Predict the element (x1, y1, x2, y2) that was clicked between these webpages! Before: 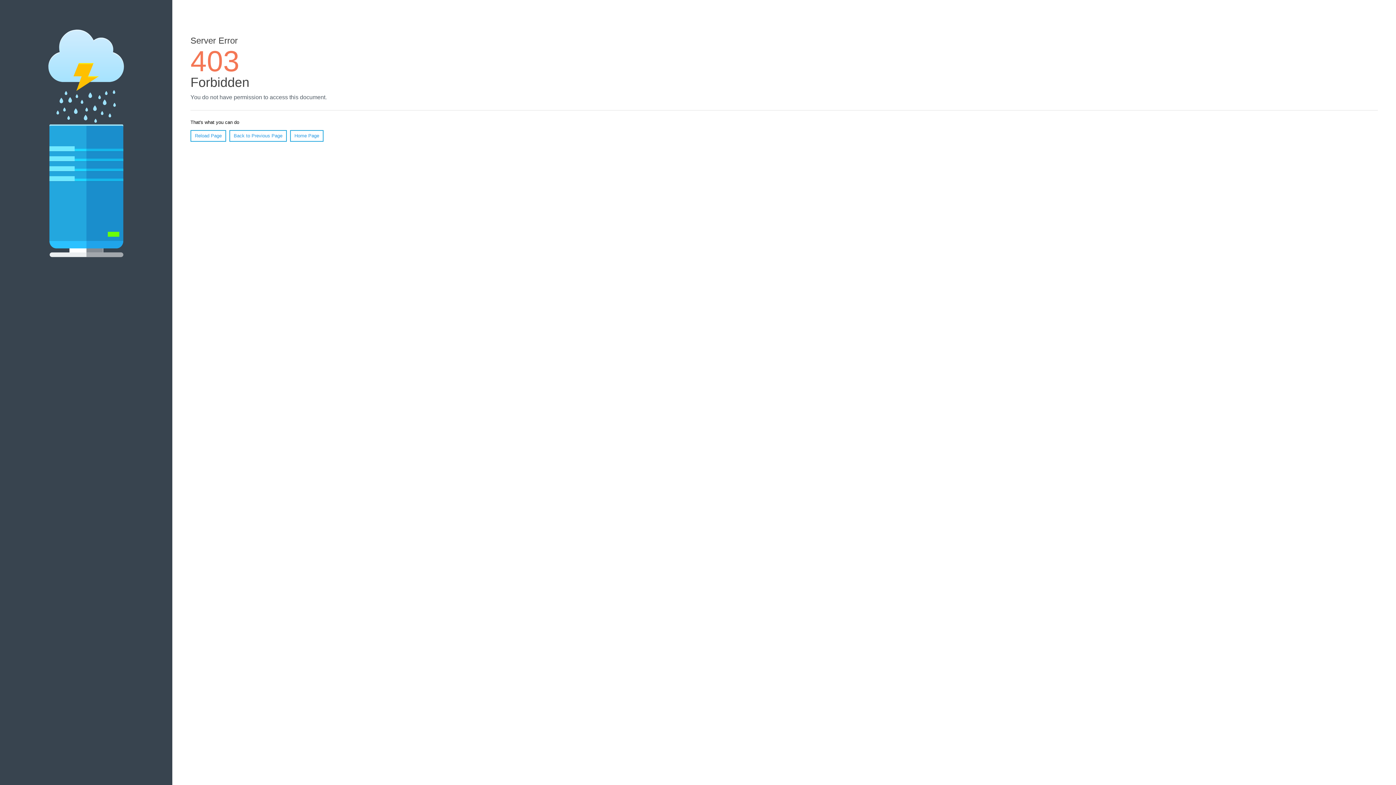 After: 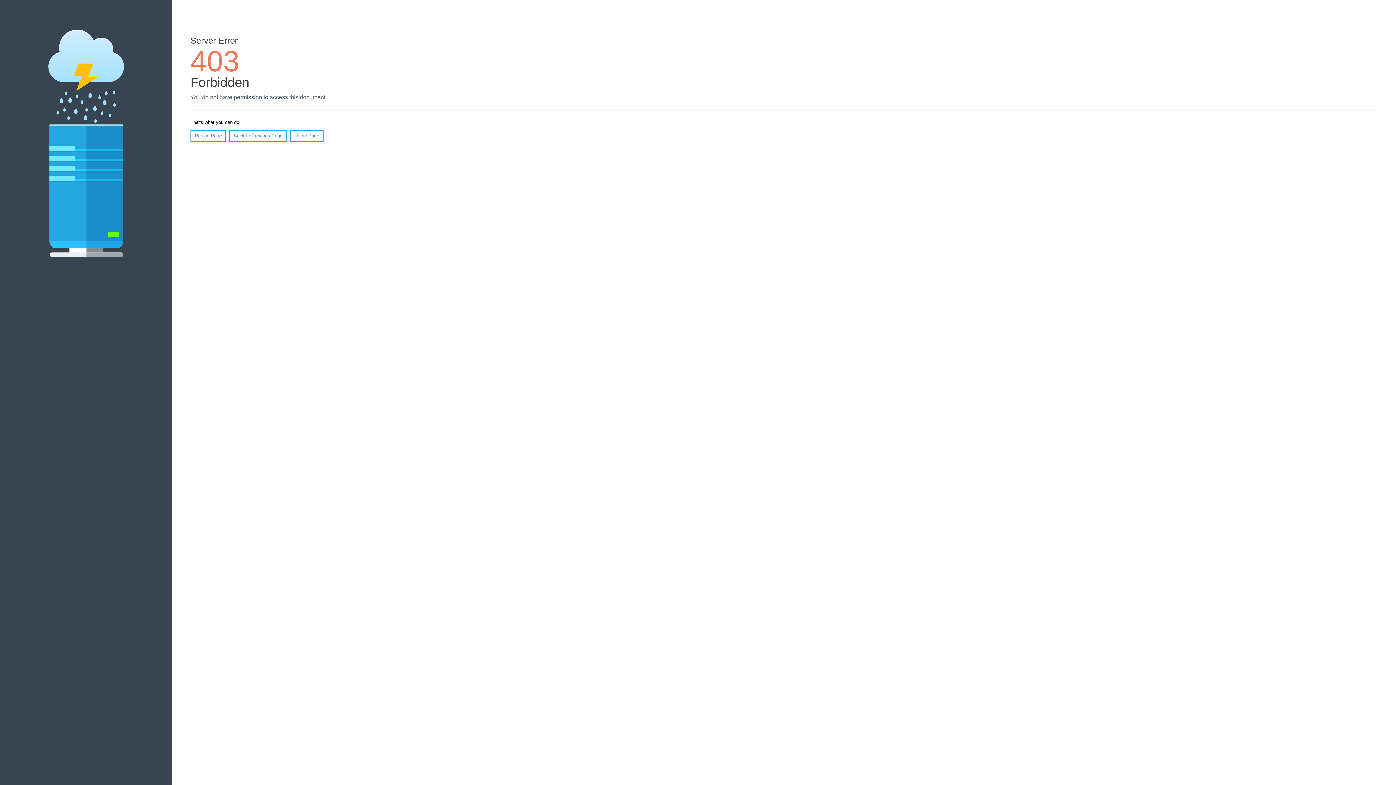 Action: label: Reload Page bbox: (190, 130, 226, 141)